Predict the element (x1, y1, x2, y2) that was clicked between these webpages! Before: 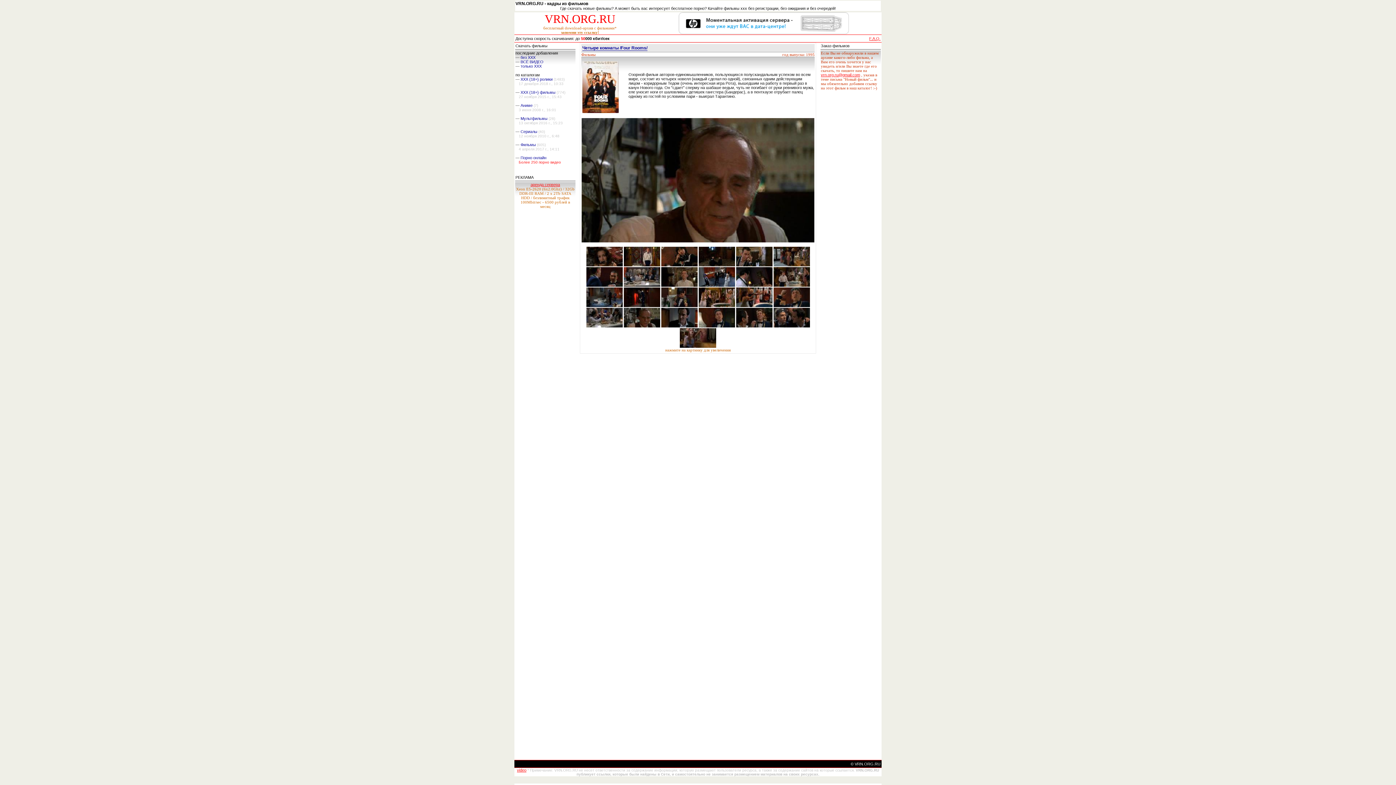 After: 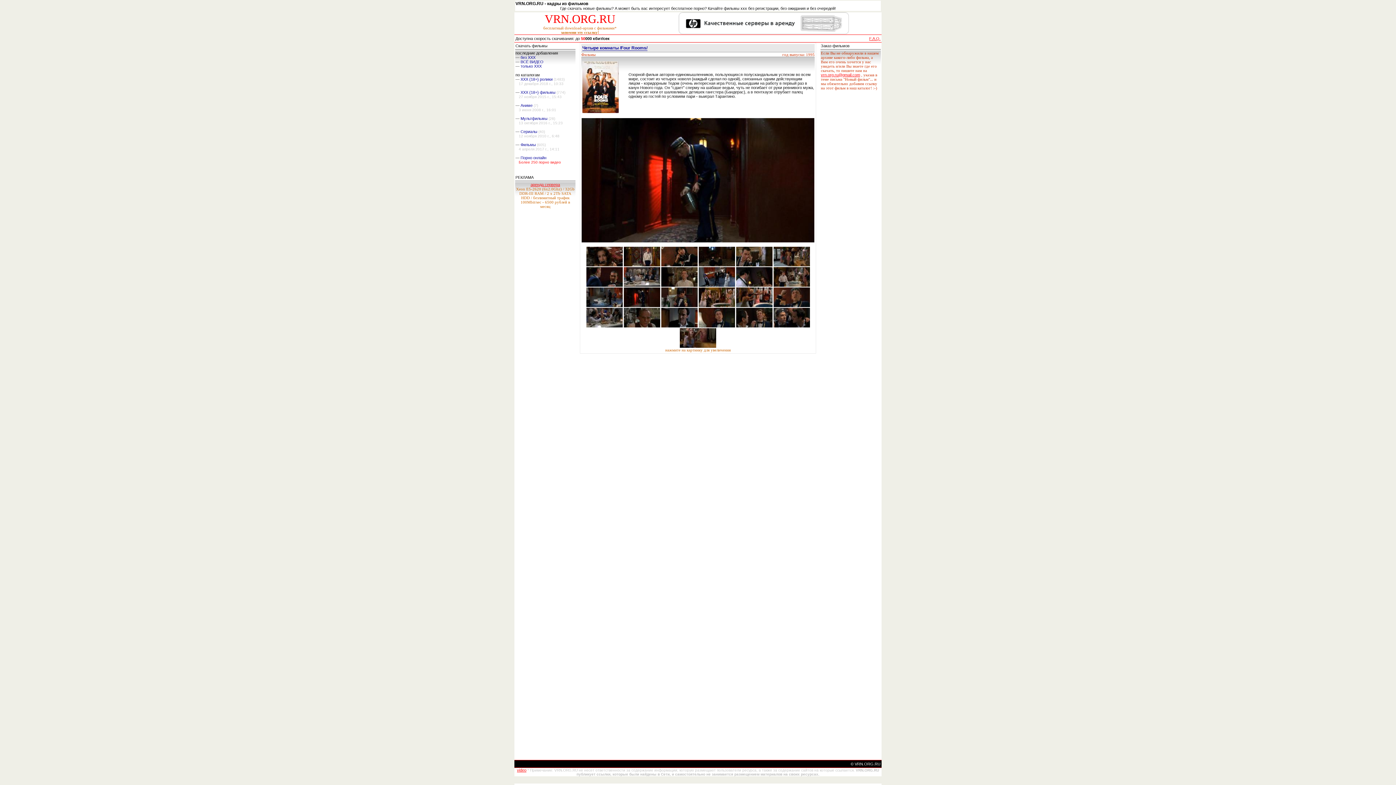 Action: bbox: (623, 303, 660, 308)